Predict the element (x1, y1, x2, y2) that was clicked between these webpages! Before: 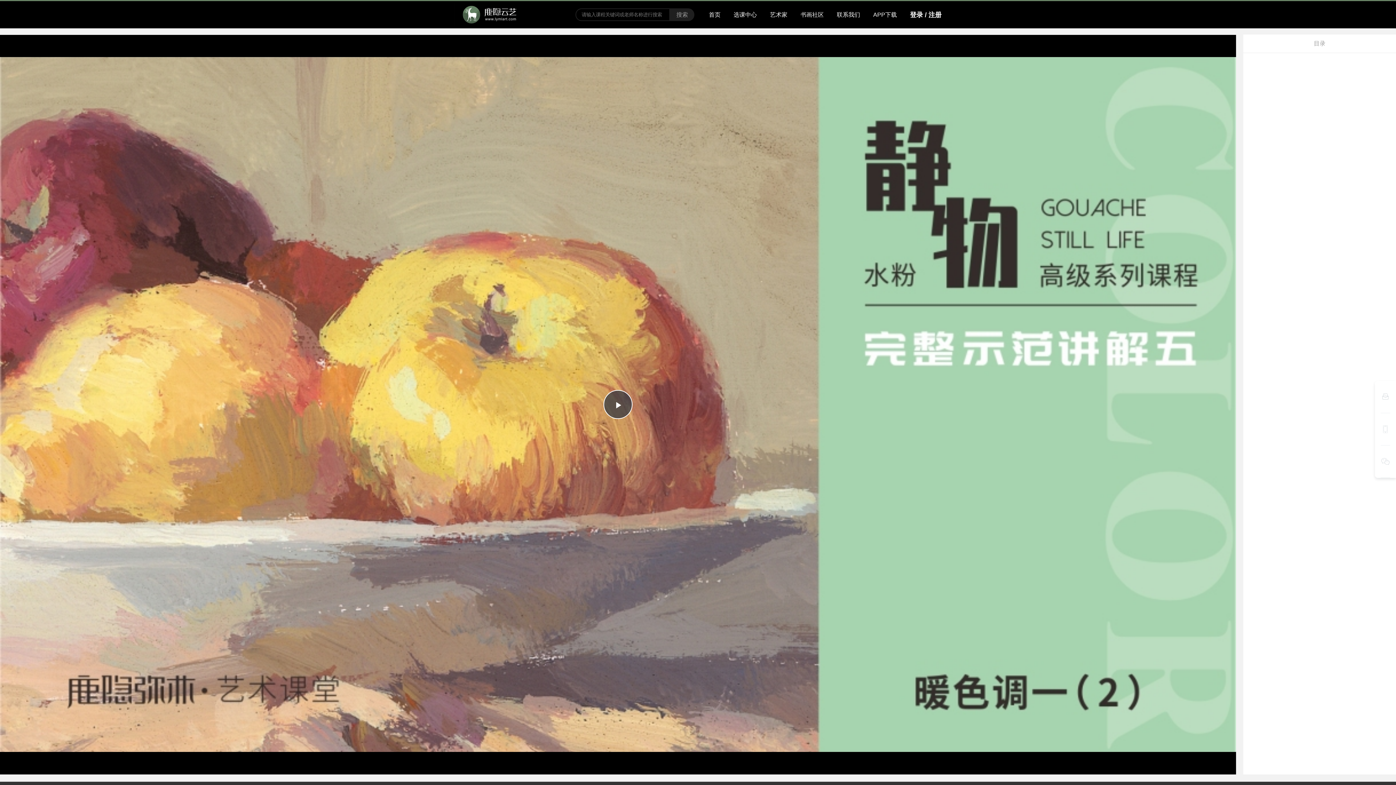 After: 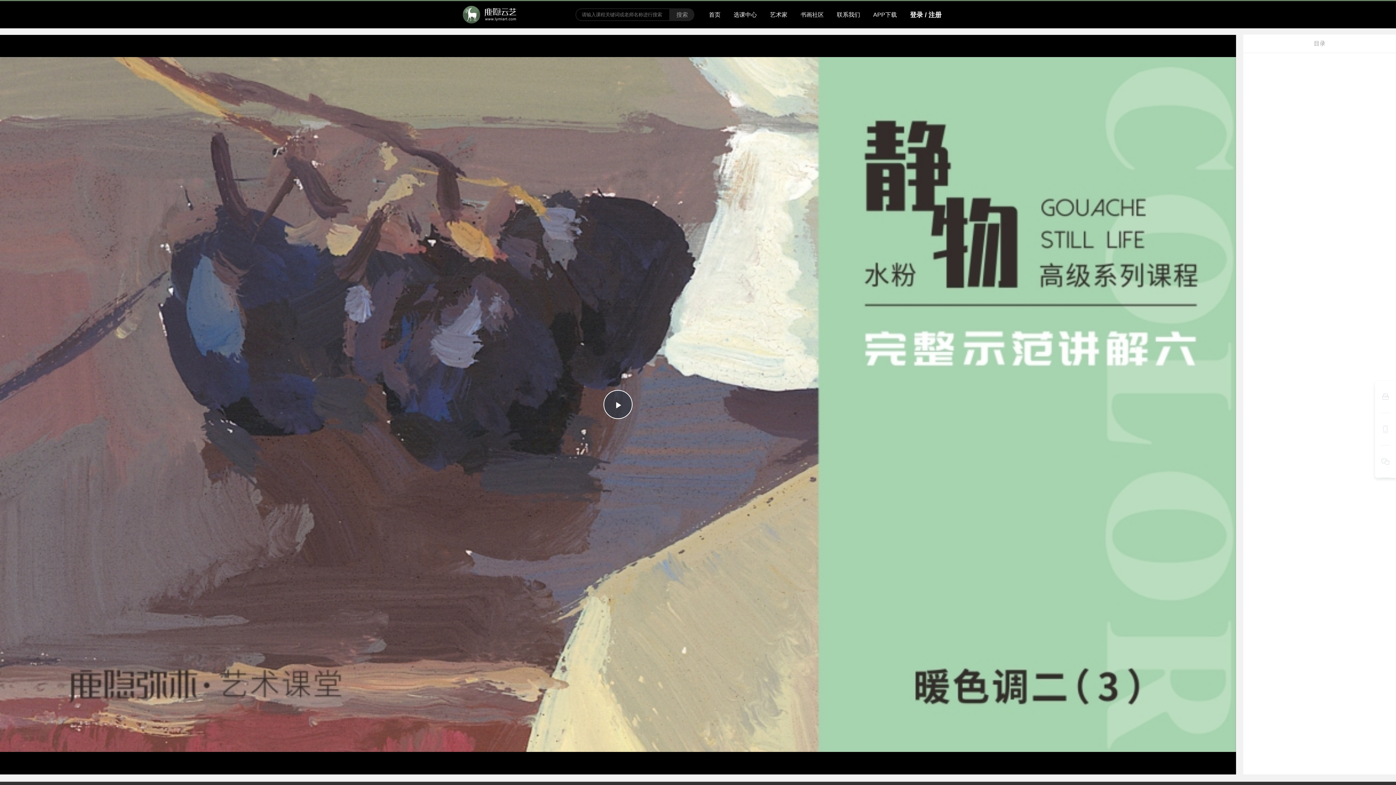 Action: label: 14:20
第二十二节
暖色调二（3） bbox: (1250, 274, 1389, 307)